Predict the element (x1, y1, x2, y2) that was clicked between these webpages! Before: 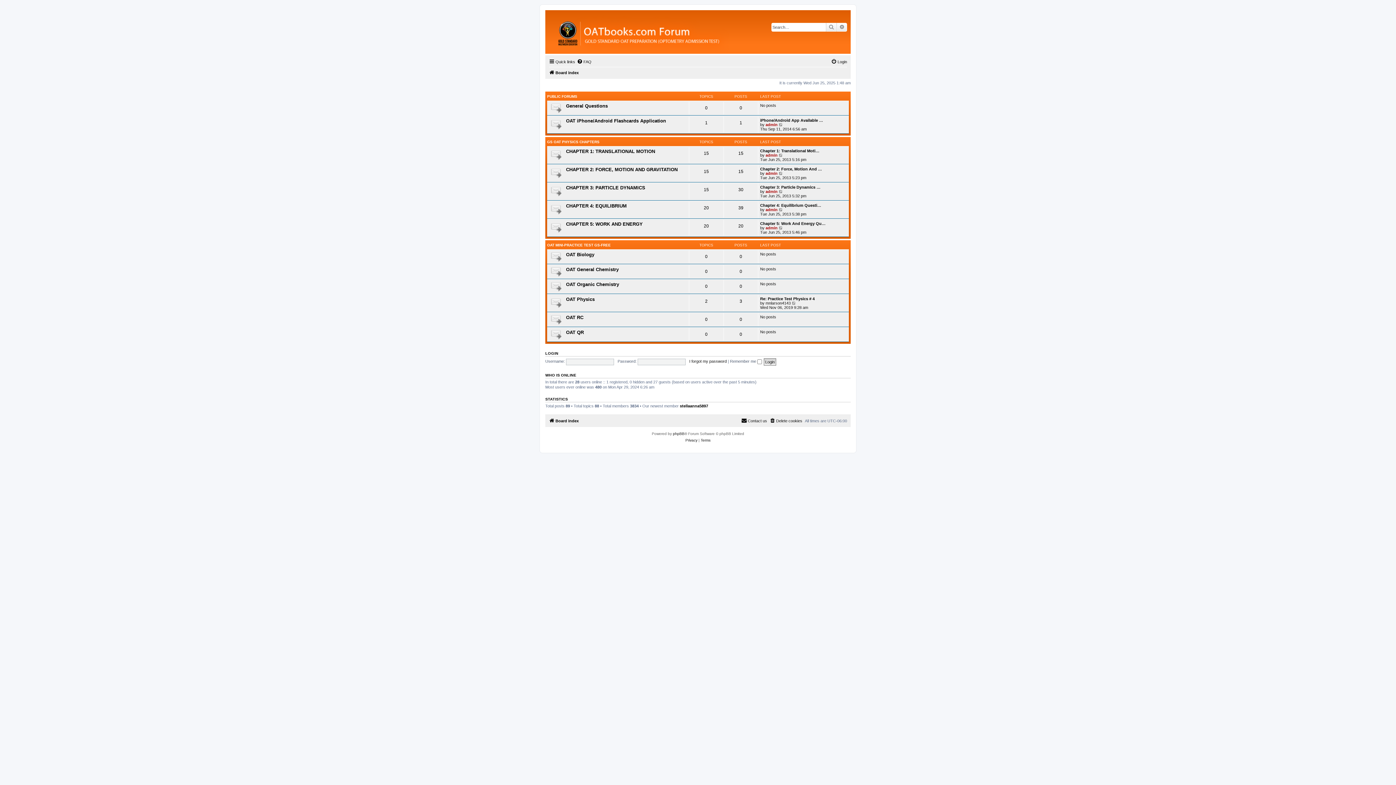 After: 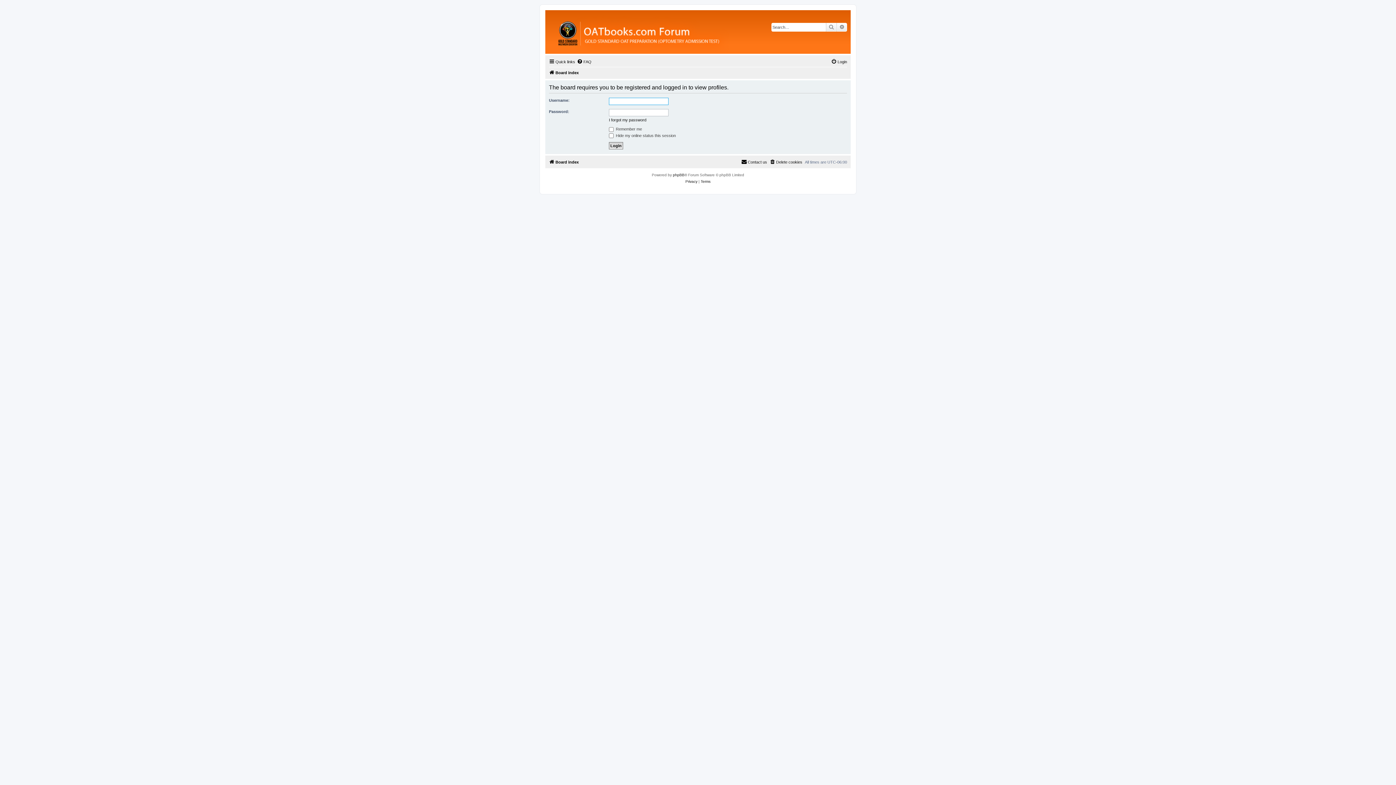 Action: label: admin bbox: (765, 207, 777, 211)